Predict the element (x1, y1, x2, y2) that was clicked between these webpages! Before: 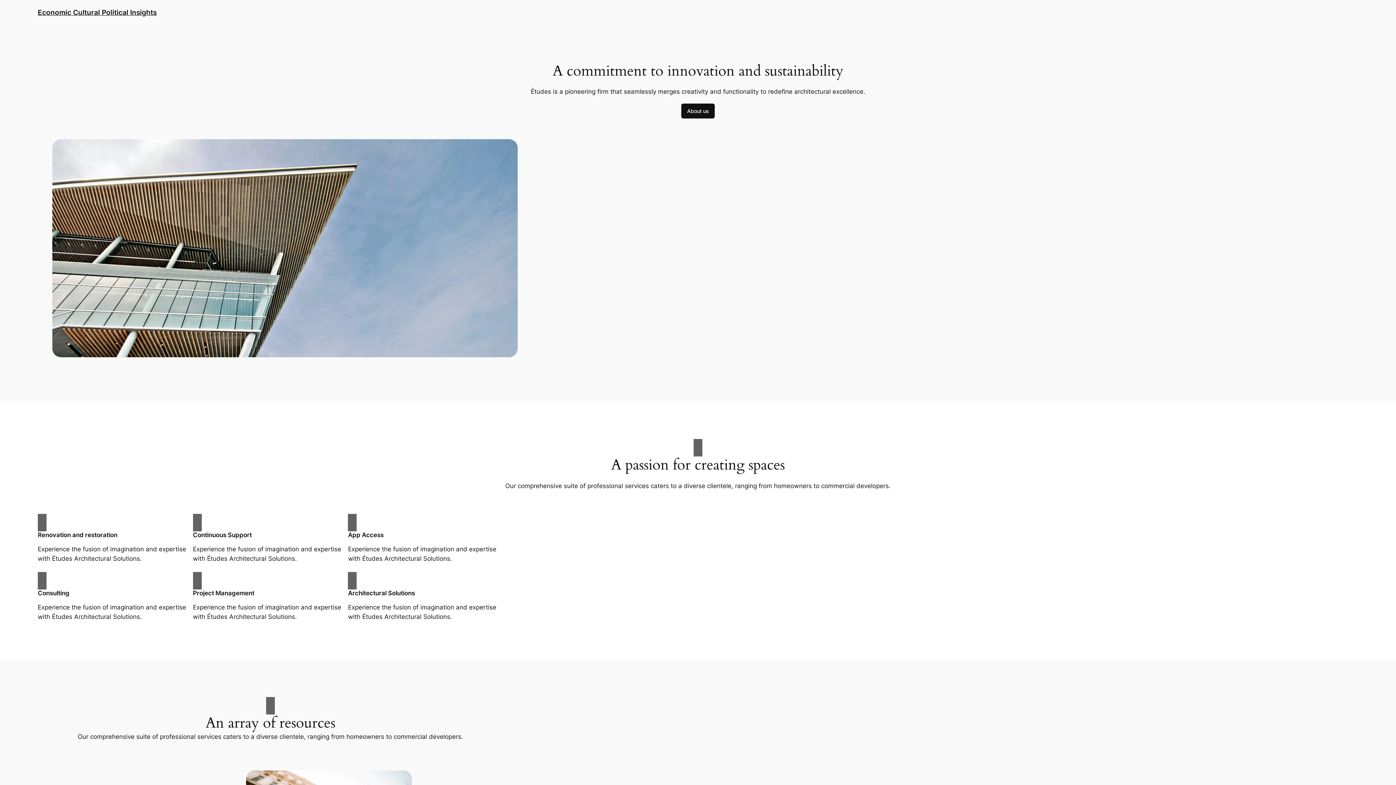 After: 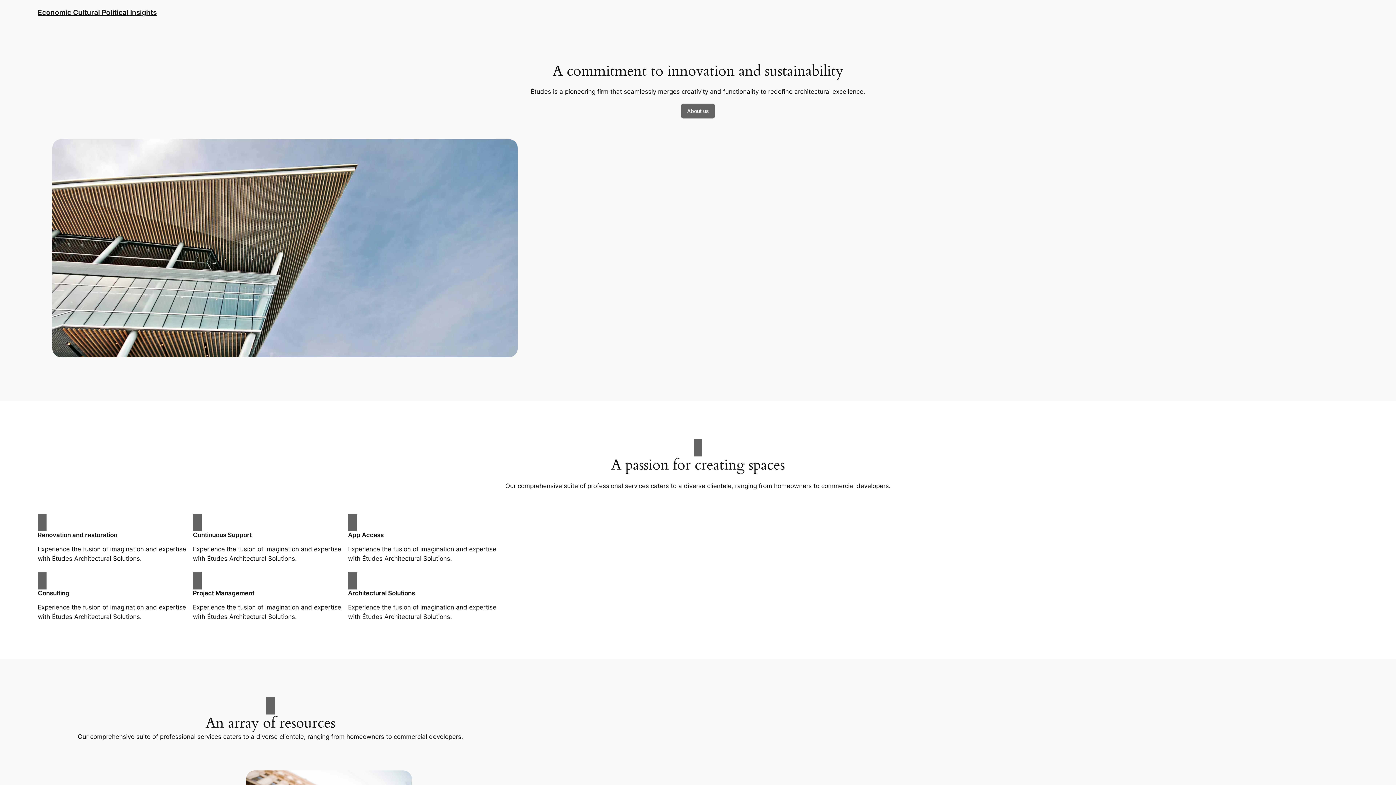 Action: bbox: (681, 103, 714, 118) label: About us